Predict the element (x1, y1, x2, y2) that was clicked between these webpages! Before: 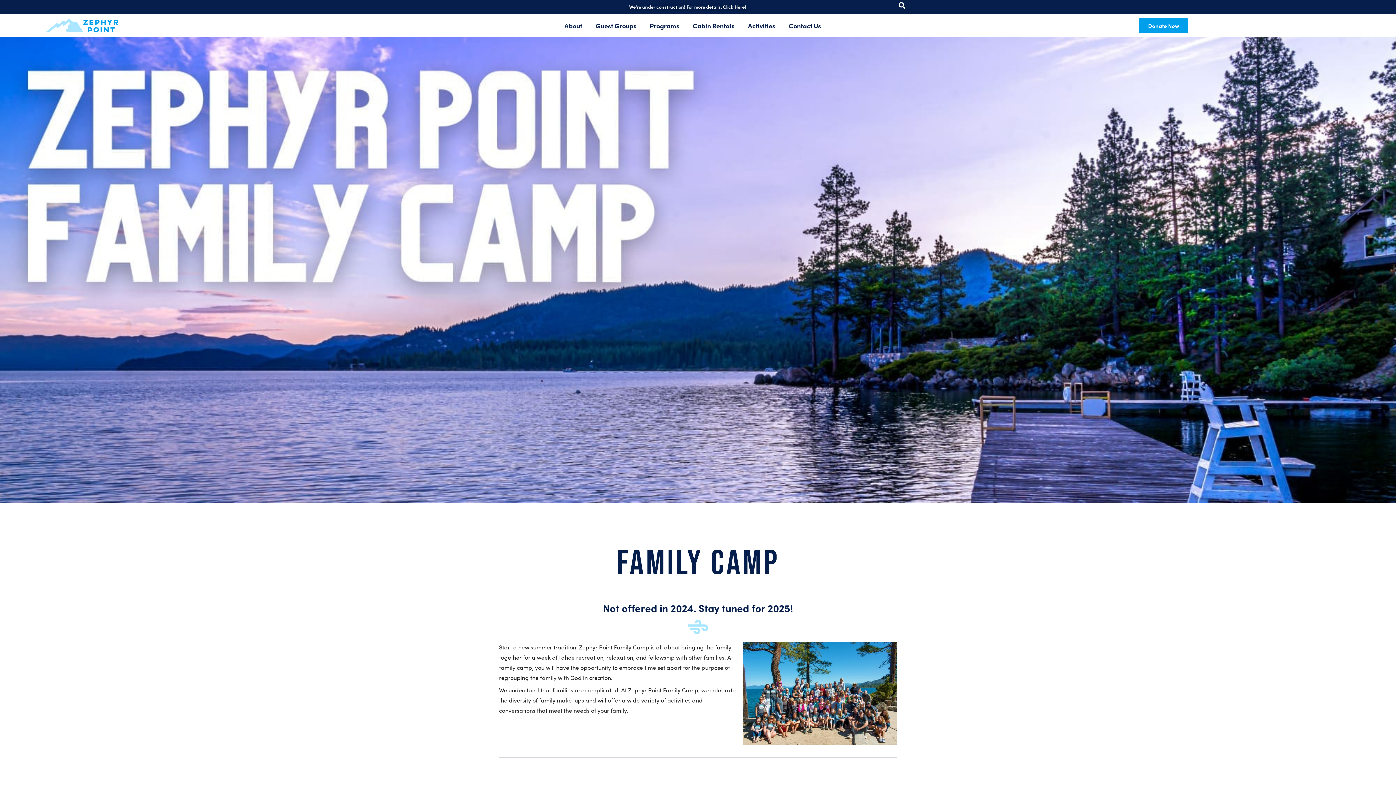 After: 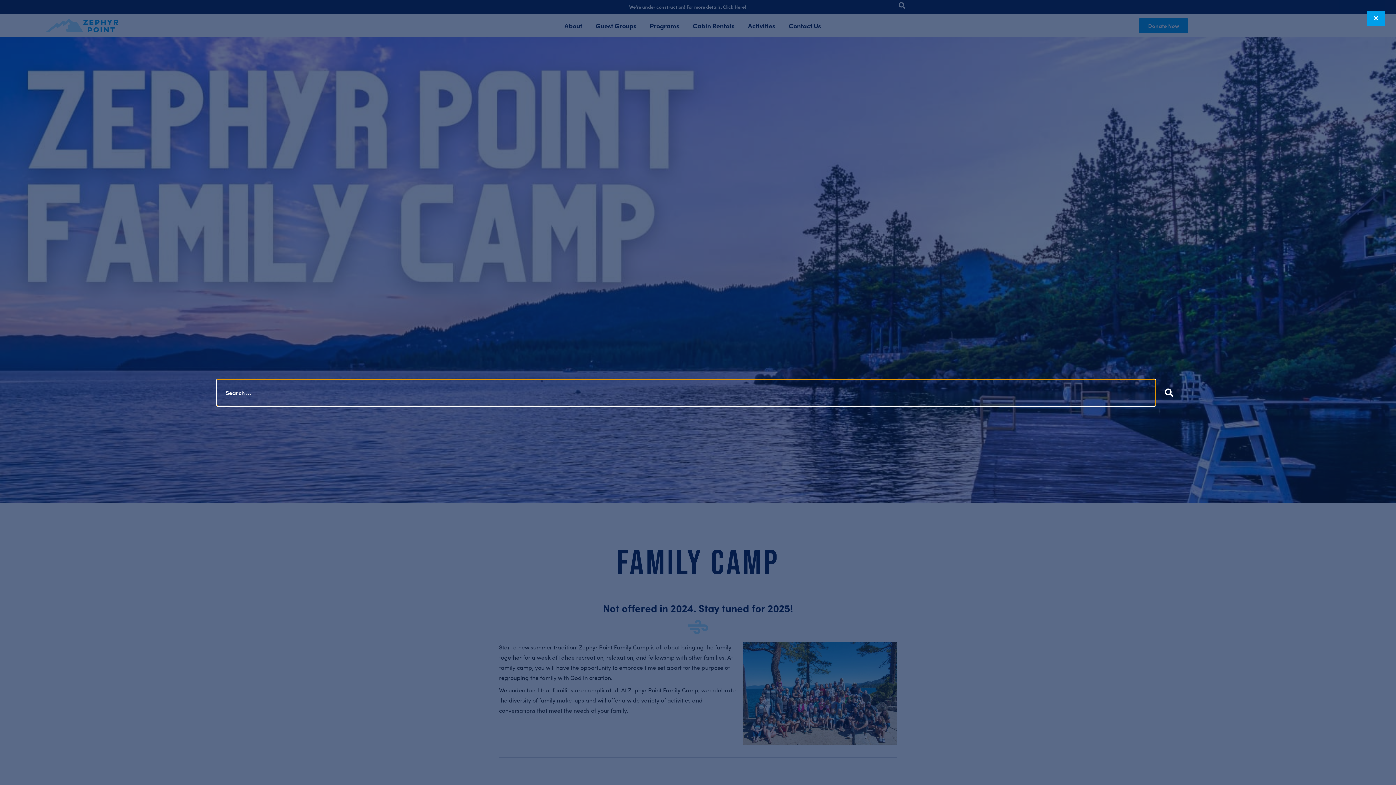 Action: bbox: (898, 1, 905, 10)